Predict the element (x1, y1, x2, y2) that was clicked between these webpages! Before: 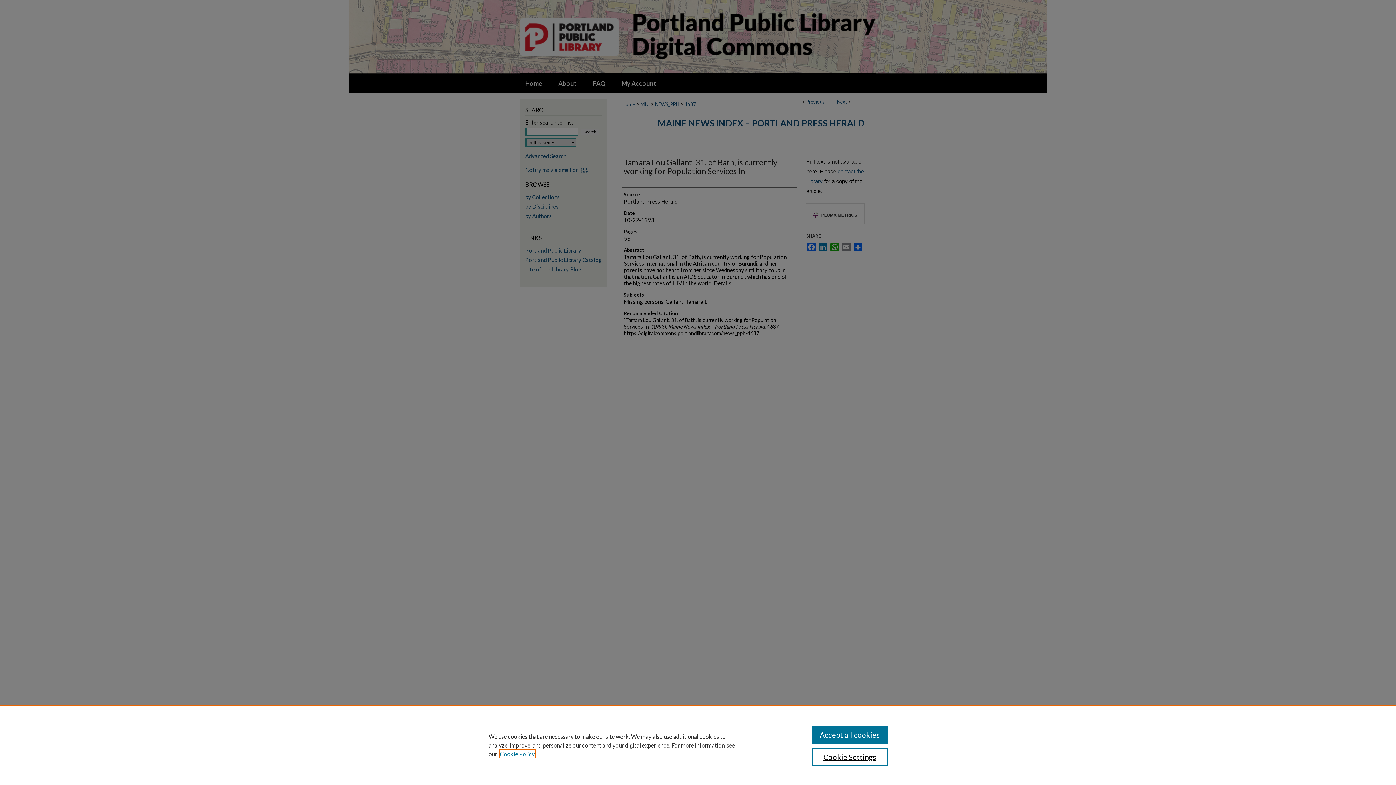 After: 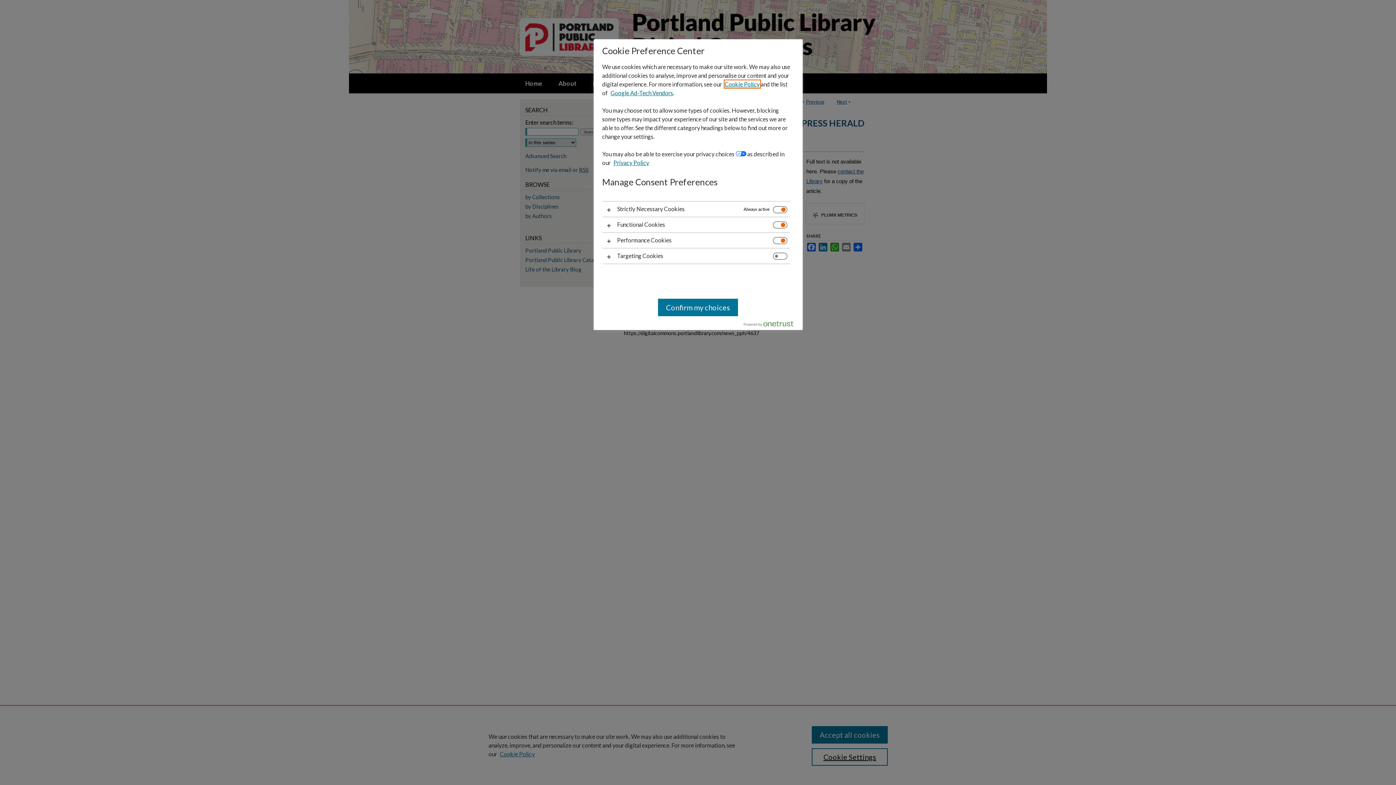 Action: bbox: (811, 748, 887, 766) label: Cookie Settings